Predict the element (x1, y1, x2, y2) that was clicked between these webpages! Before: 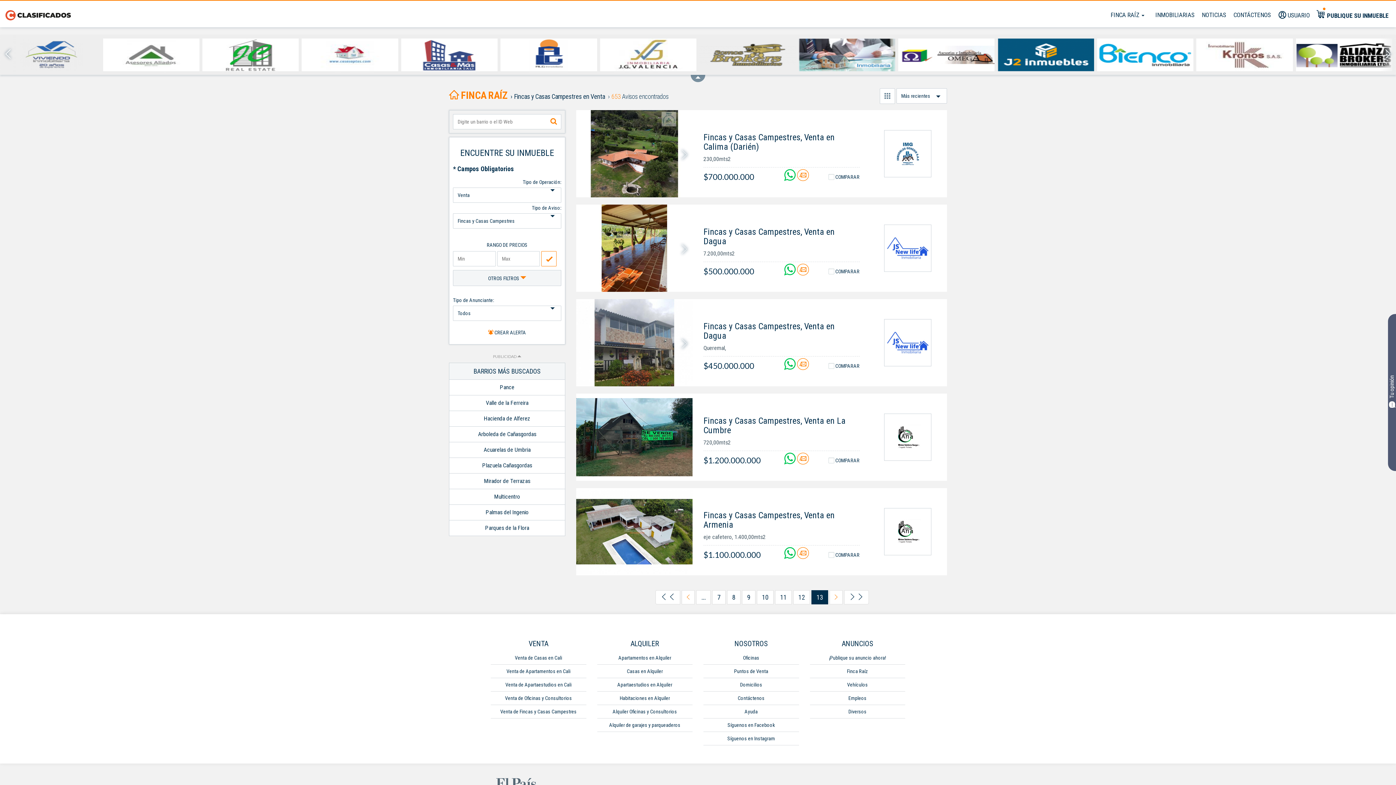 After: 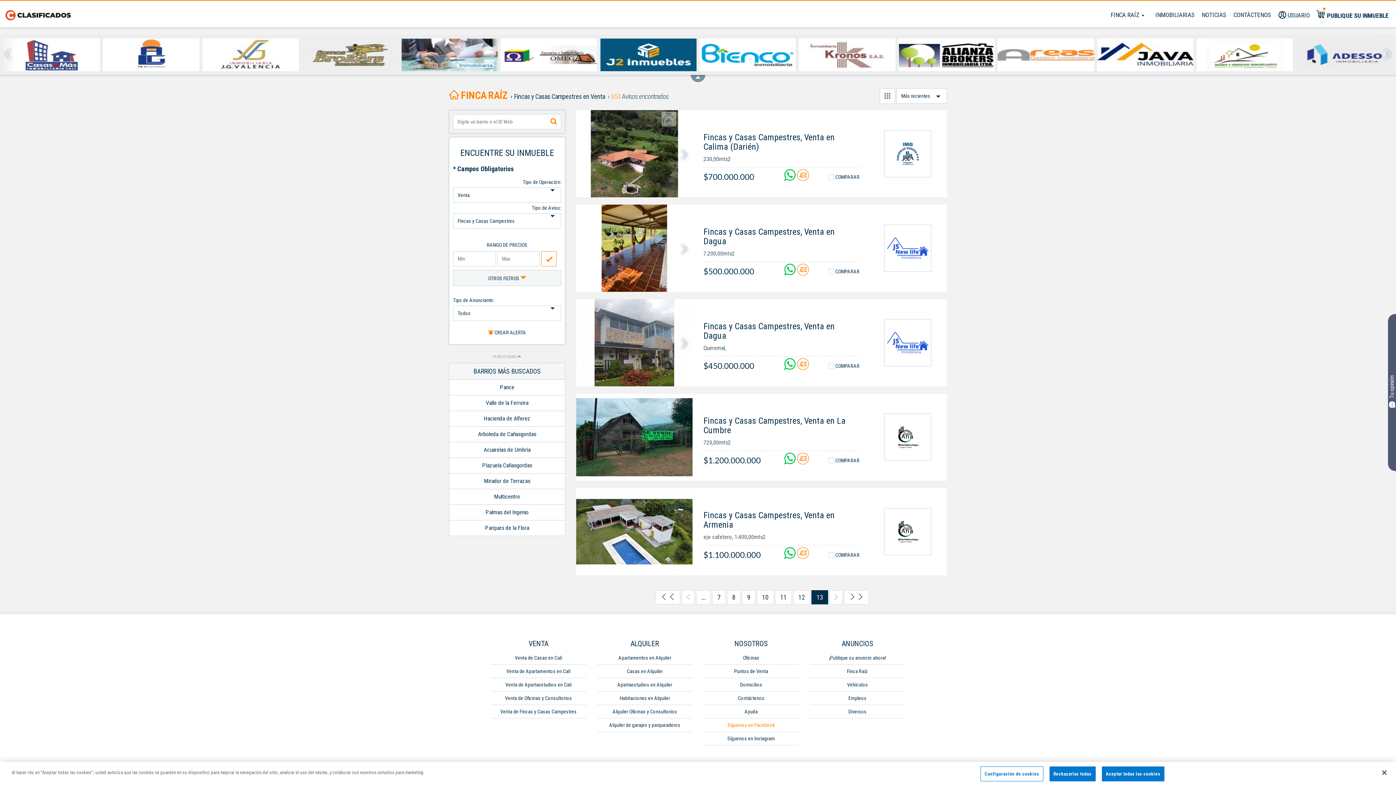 Action: label: Síguenos en Facebook bbox: (703, 722, 799, 728)